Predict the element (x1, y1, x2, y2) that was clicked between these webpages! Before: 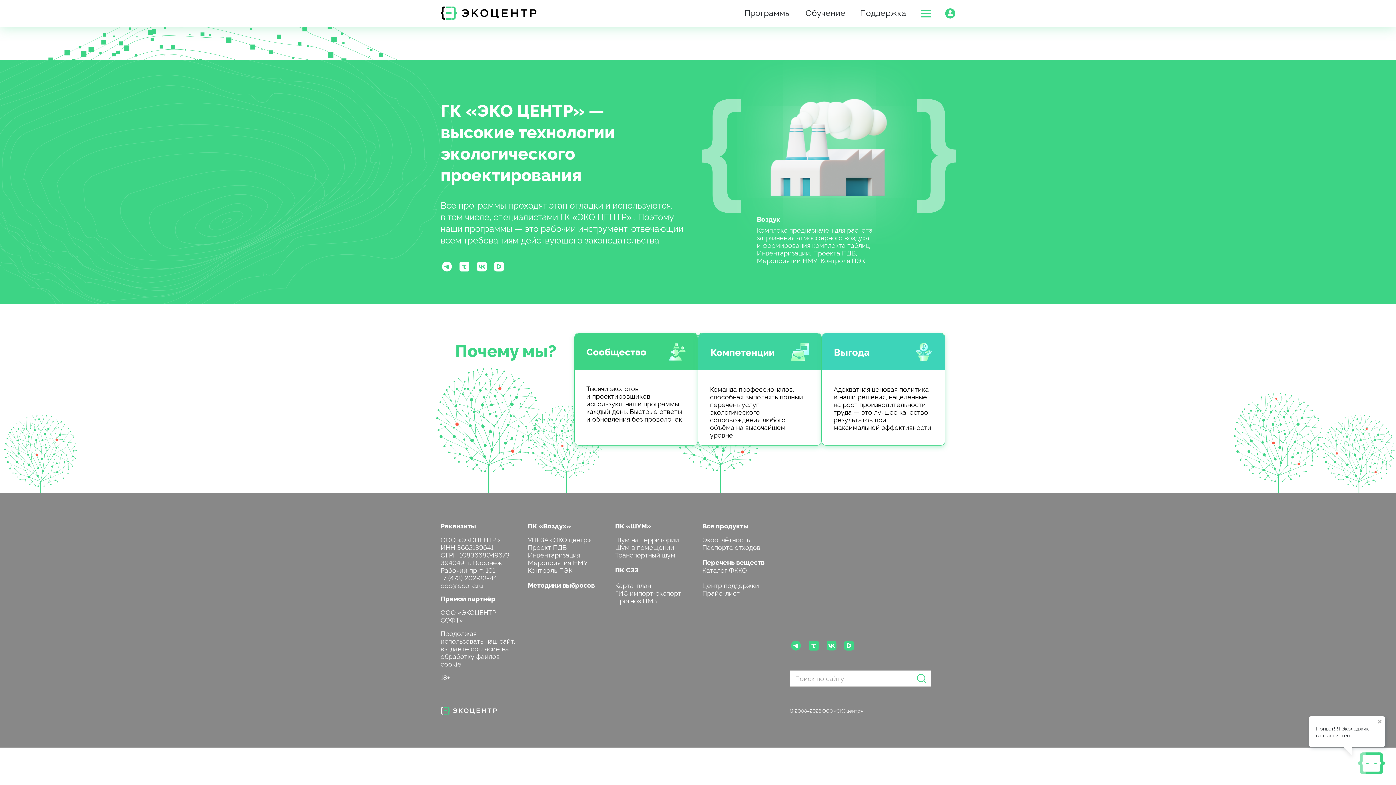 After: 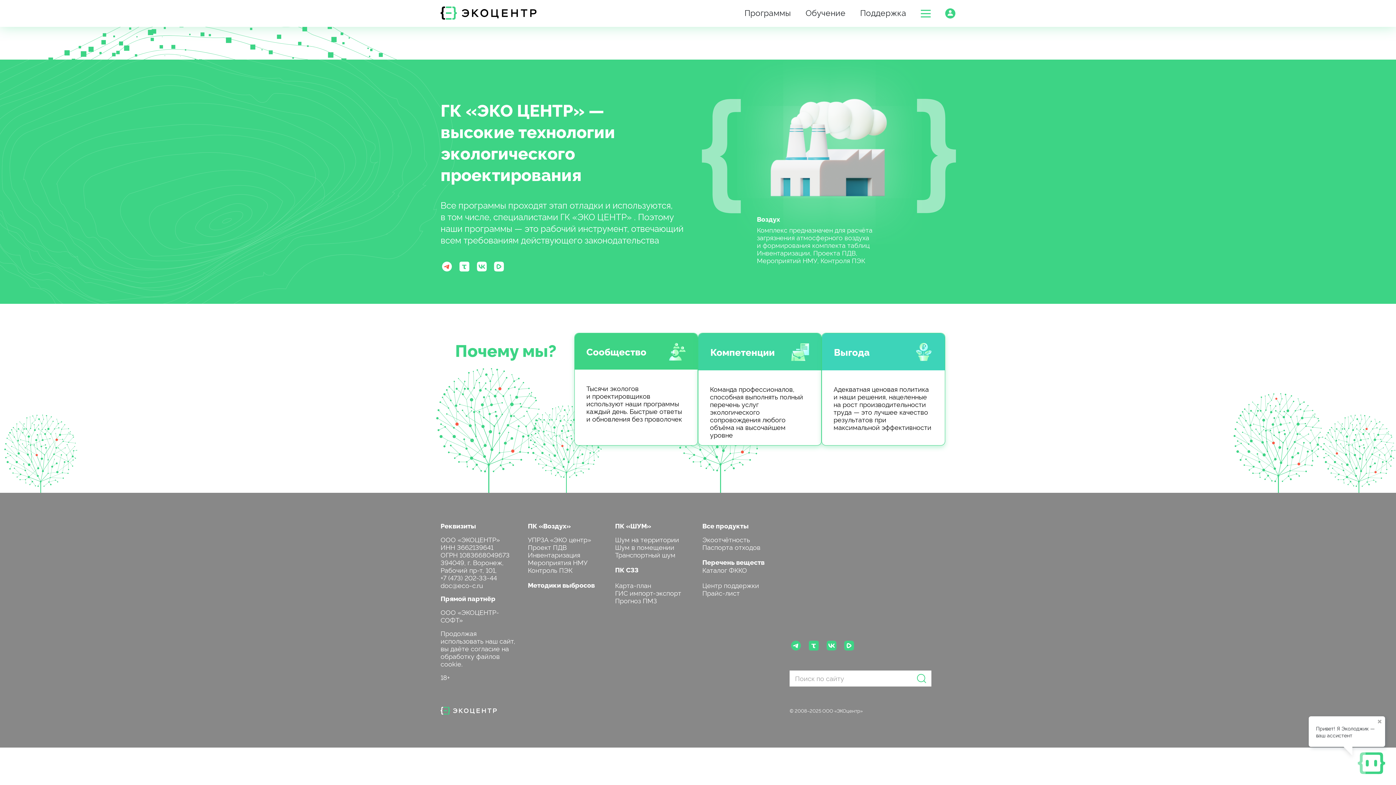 Action: bbox: (440, 260, 453, 272)